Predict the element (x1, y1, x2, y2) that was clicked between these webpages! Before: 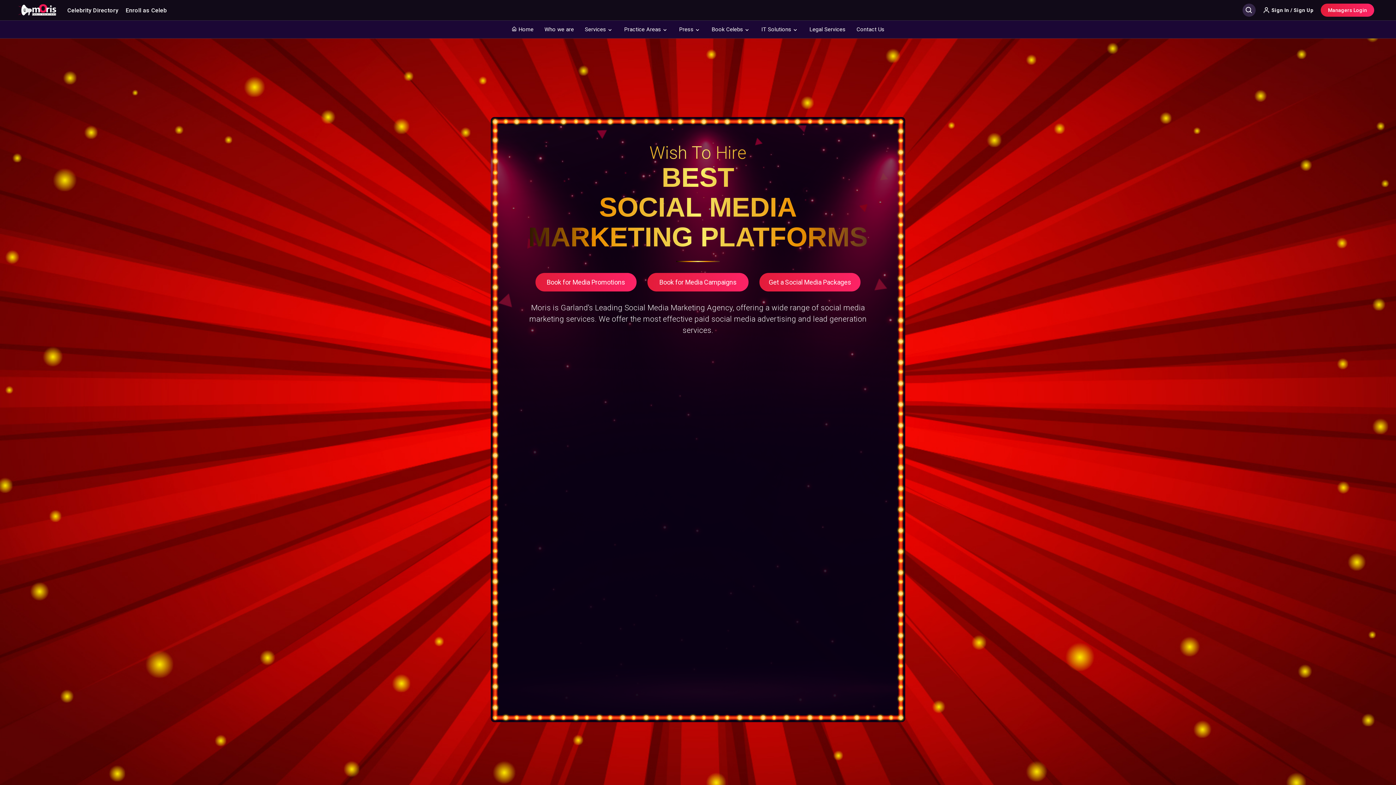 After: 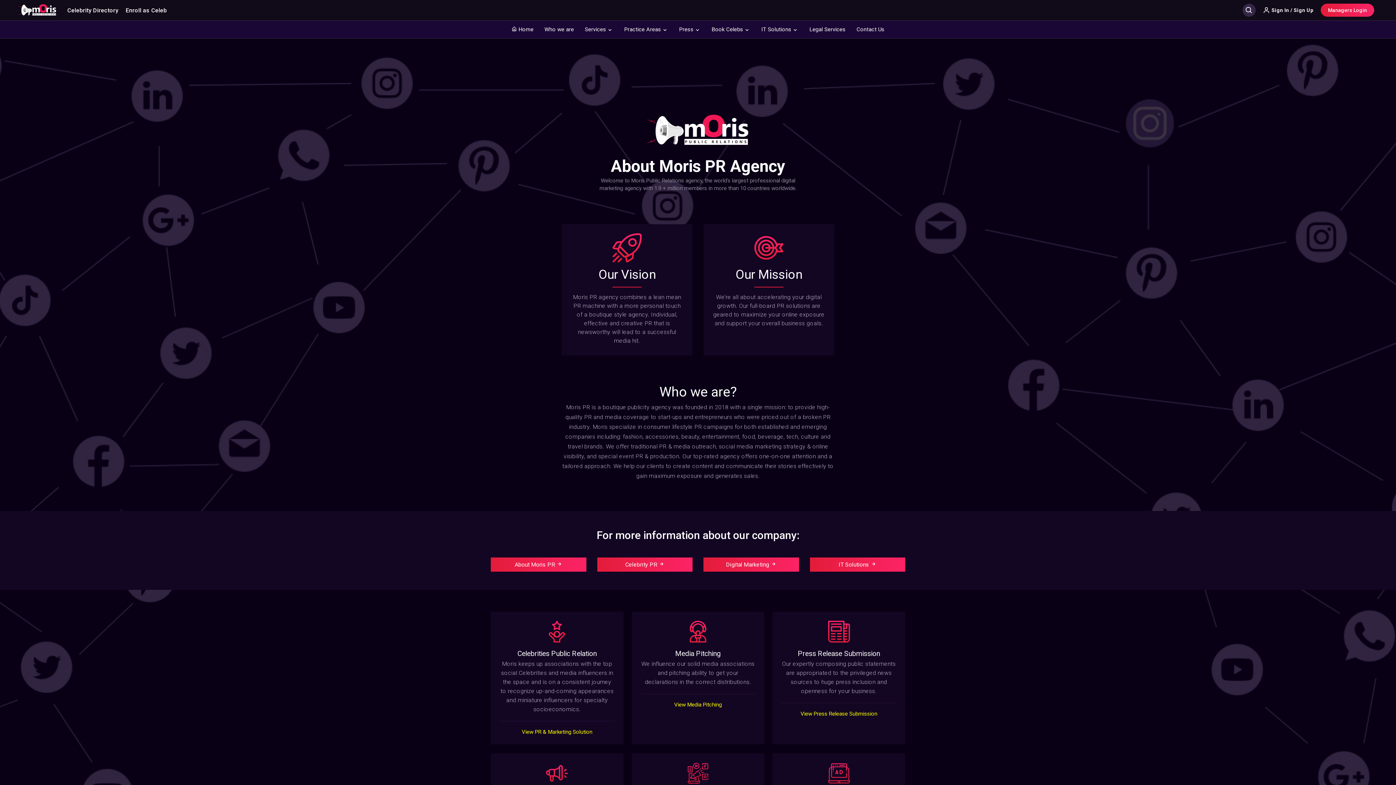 Action: label: Who we are bbox: (539, 20, 579, 38)